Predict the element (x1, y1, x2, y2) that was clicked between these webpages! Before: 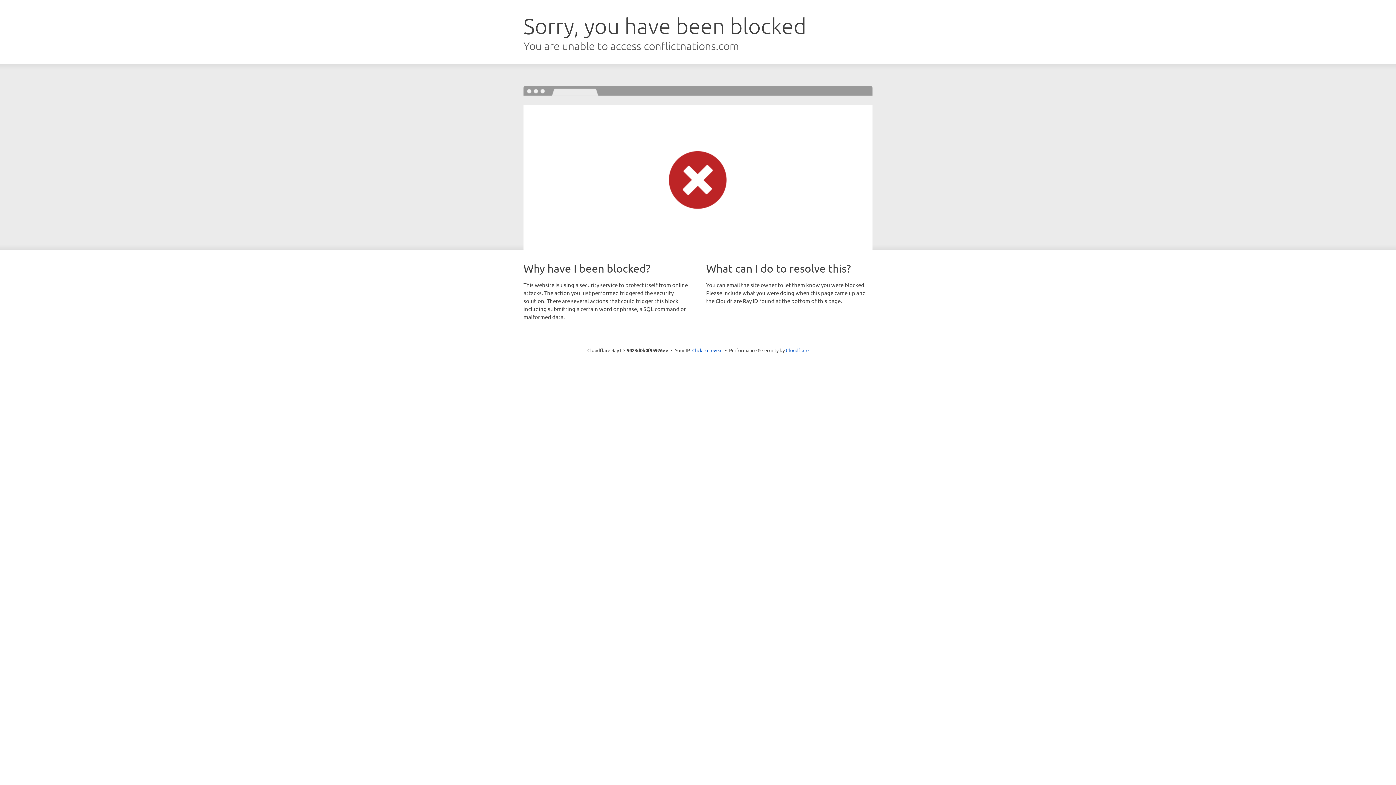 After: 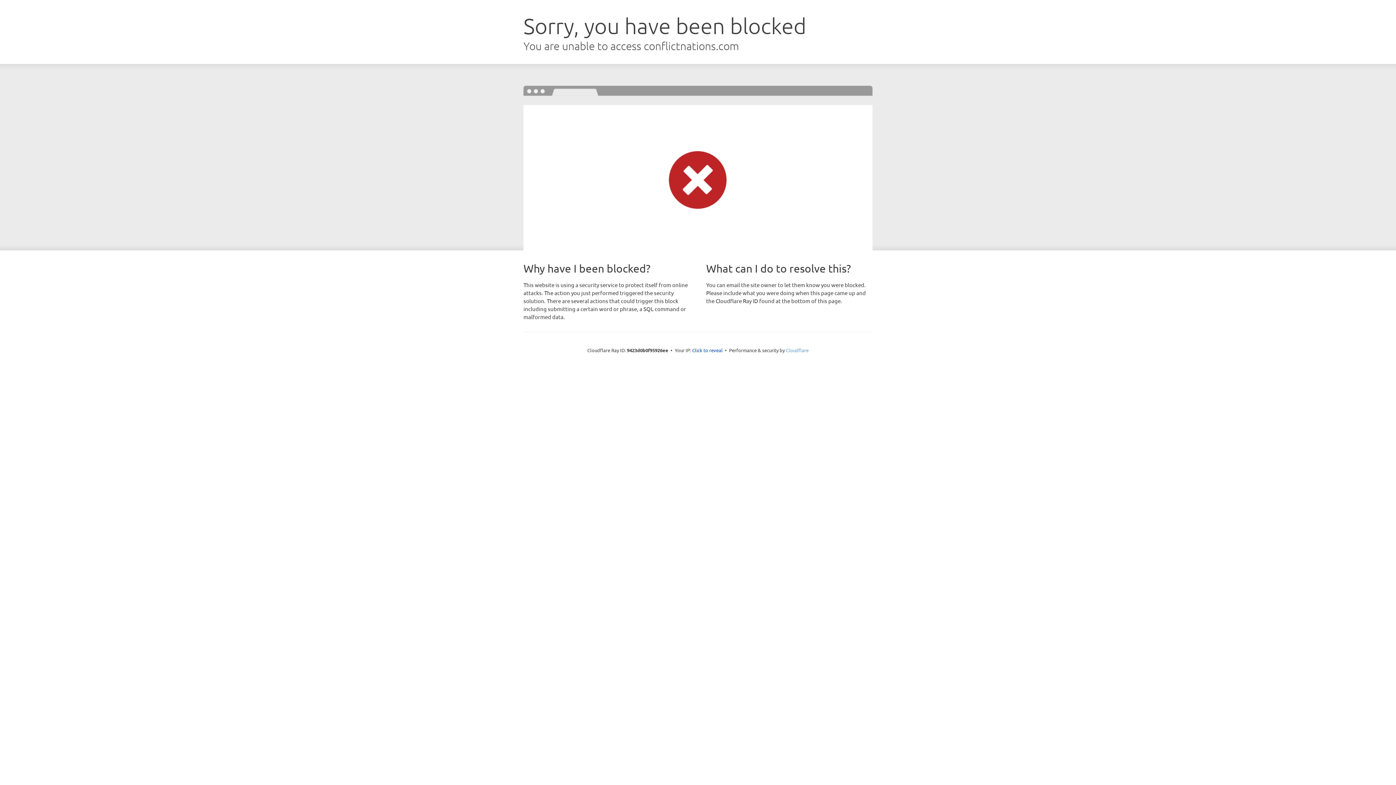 Action: bbox: (786, 347, 808, 353) label: Cloudflare